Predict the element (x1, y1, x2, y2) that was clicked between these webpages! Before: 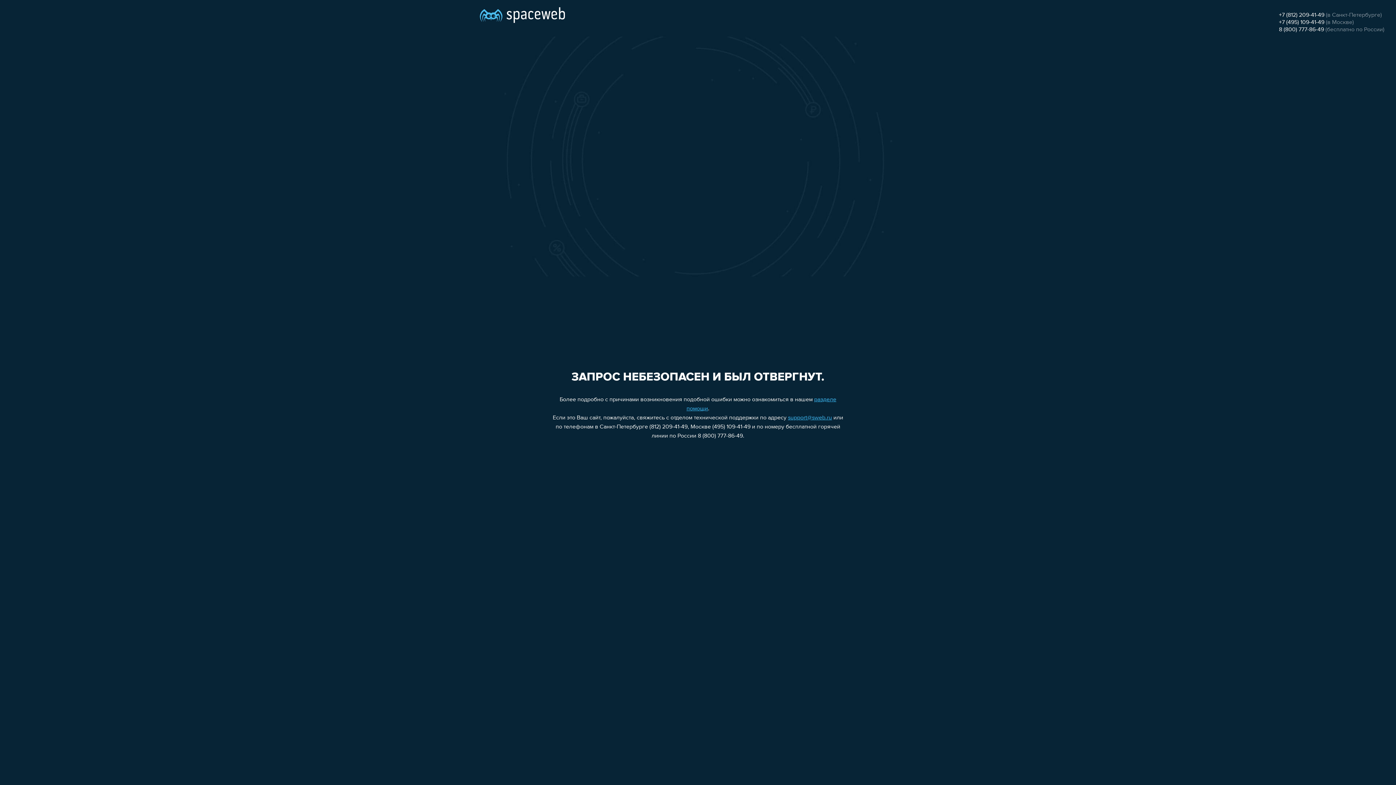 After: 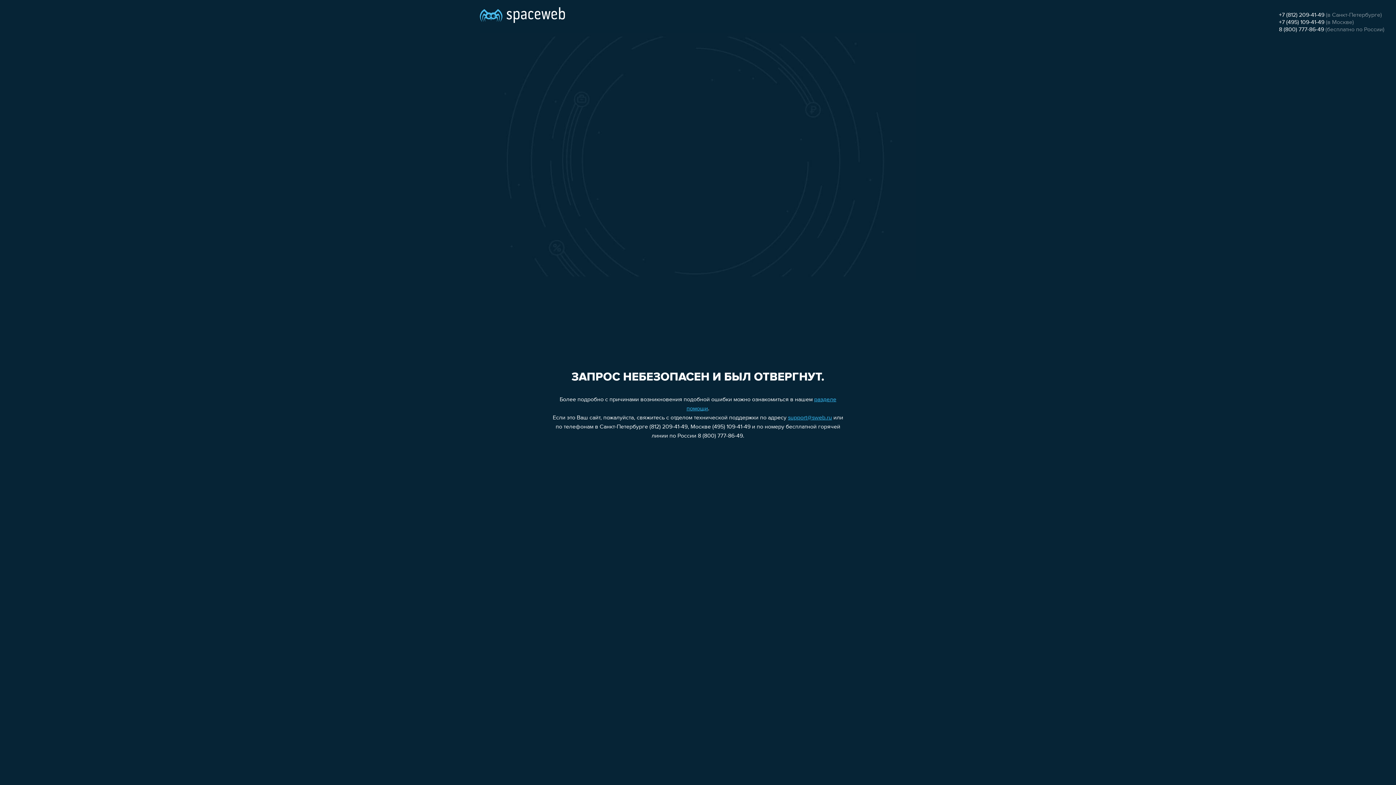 Action: bbox: (1279, 19, 1324, 25) label: +7 (495) 109-41-49